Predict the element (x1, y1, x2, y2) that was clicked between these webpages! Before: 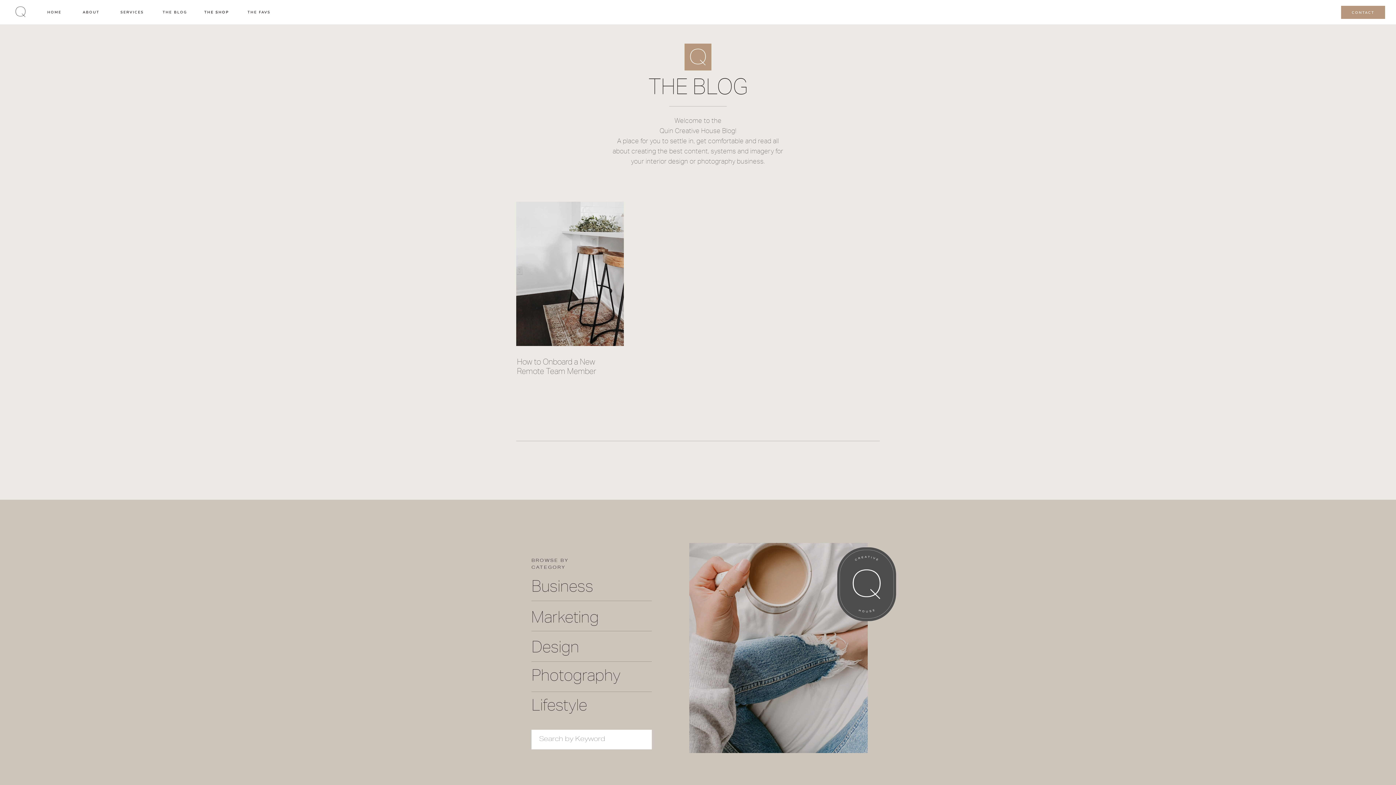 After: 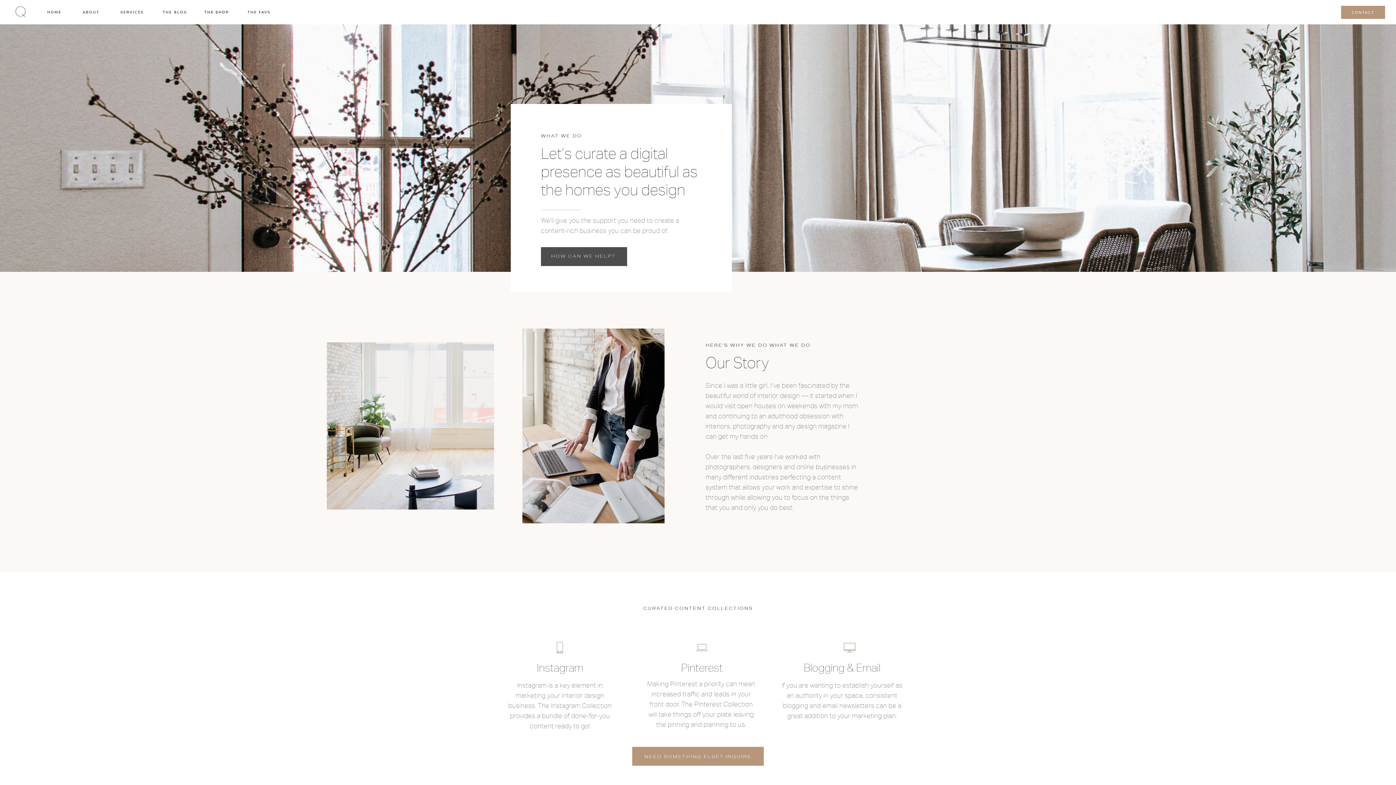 Action: bbox: (120, 9, 144, 16) label: SERVICES